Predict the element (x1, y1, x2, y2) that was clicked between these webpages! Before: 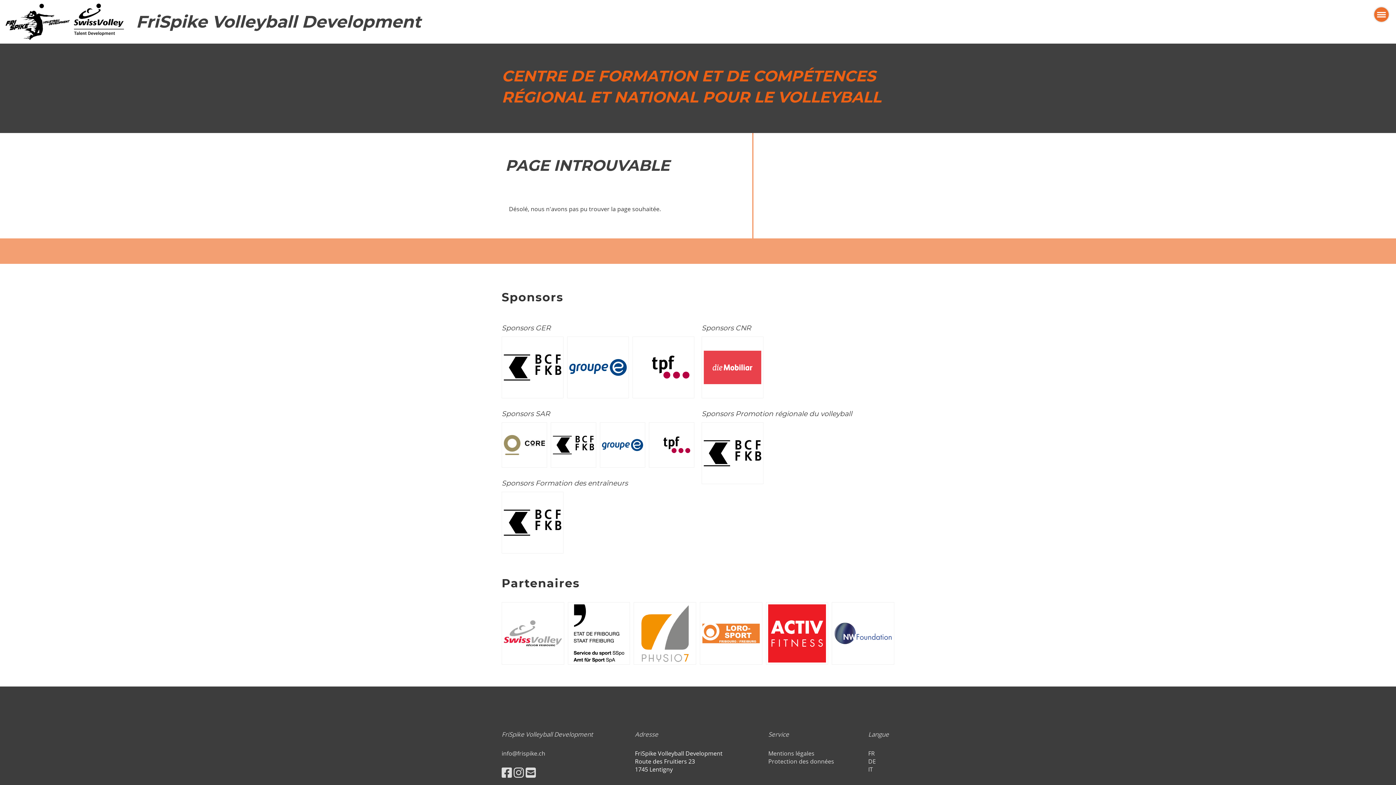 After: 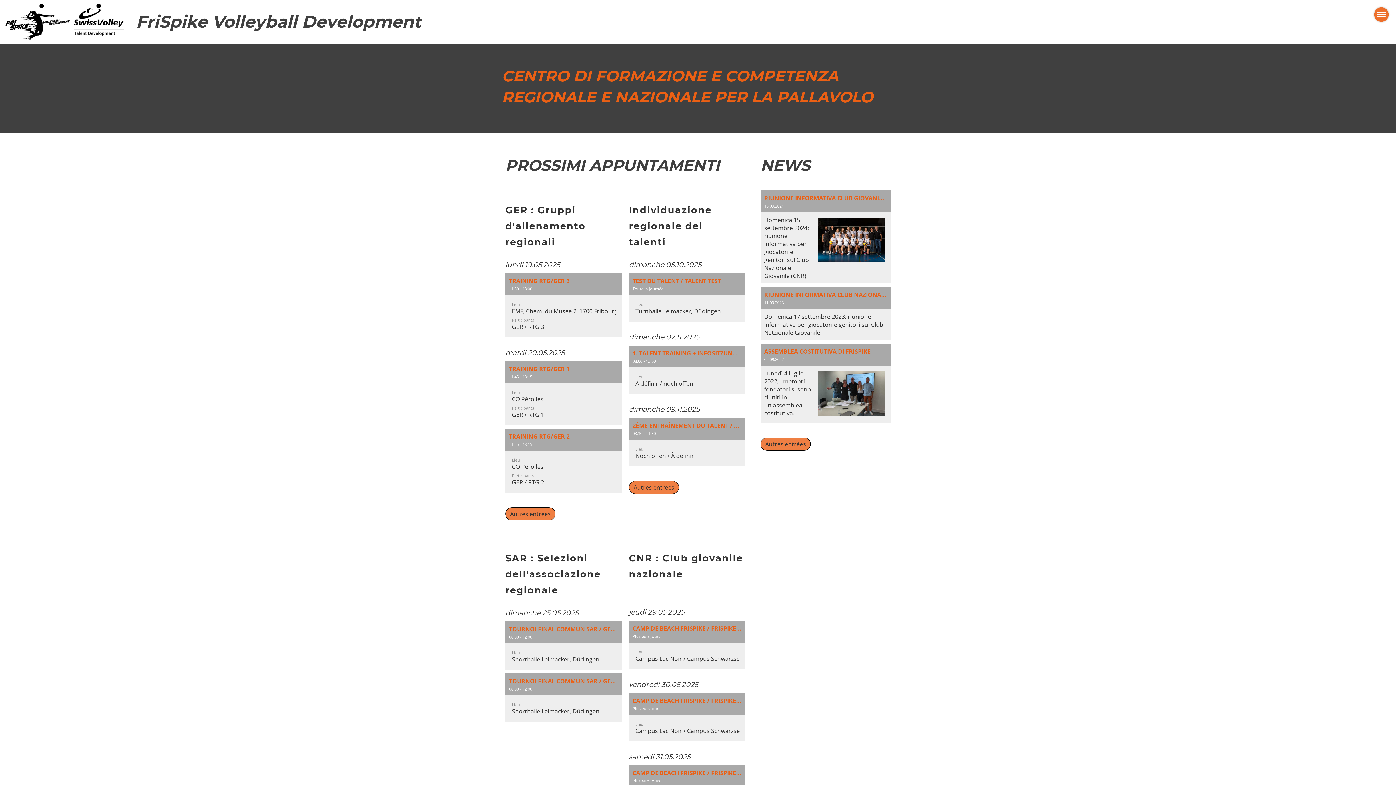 Action: label: IT bbox: (868, 765, 873, 773)